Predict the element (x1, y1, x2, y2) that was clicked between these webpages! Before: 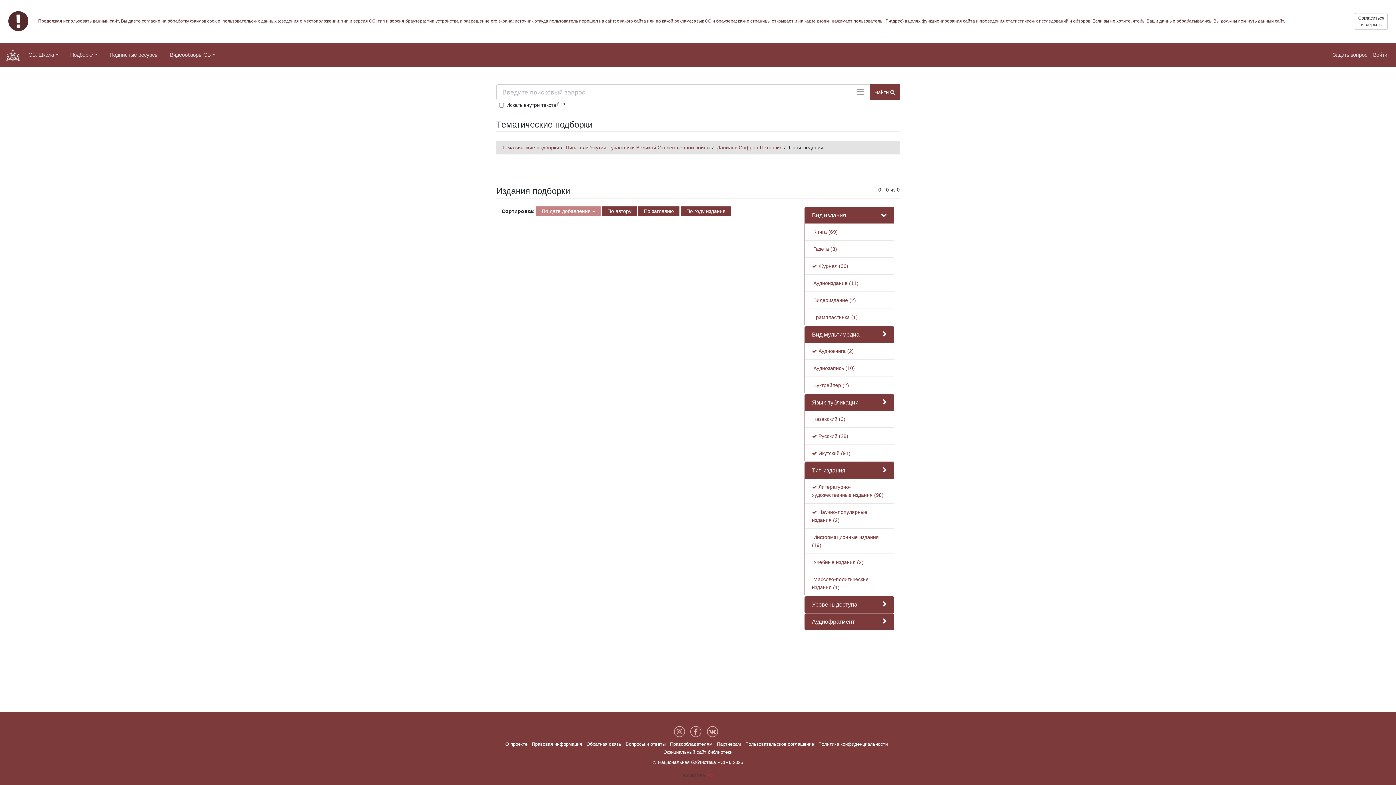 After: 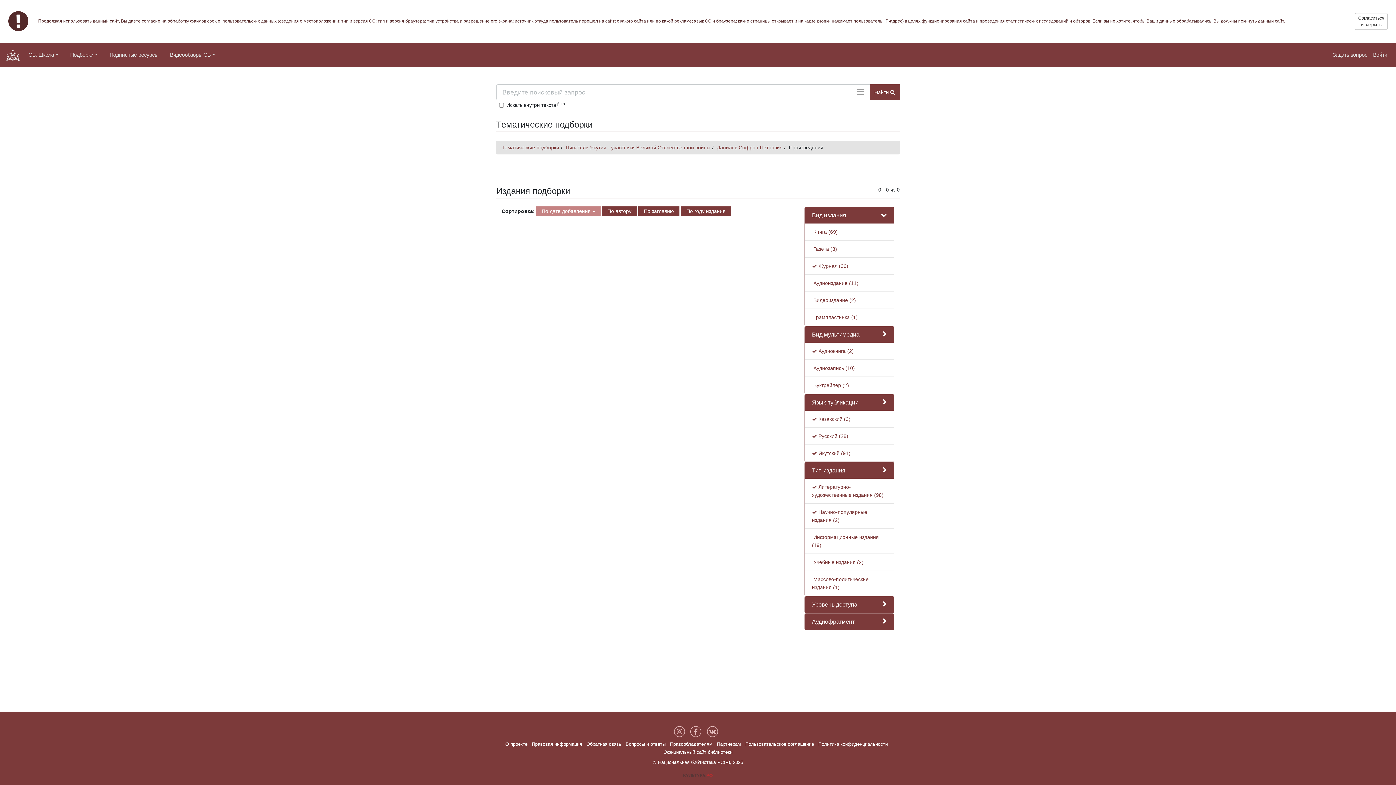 Action: bbox: (812, 416, 845, 422) label:  Казахский (3)